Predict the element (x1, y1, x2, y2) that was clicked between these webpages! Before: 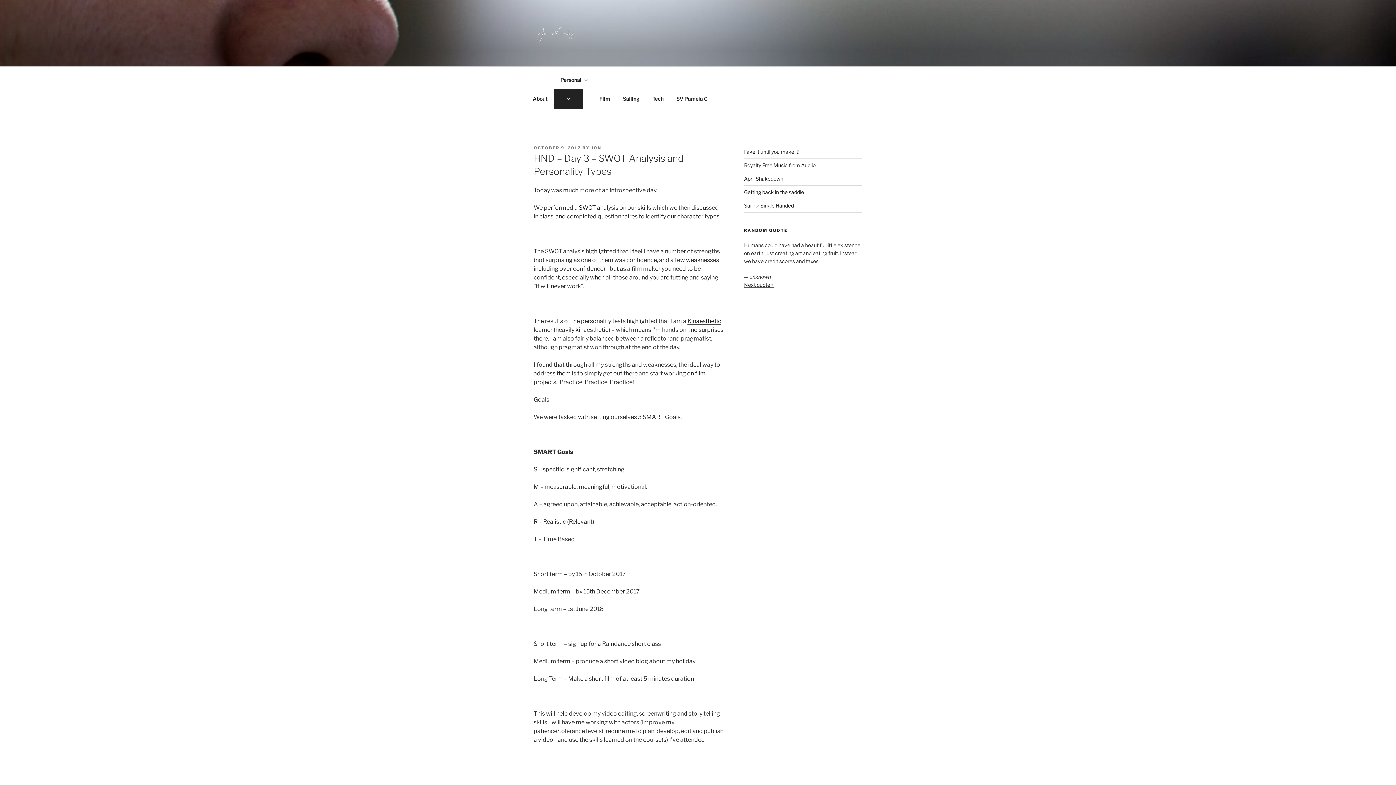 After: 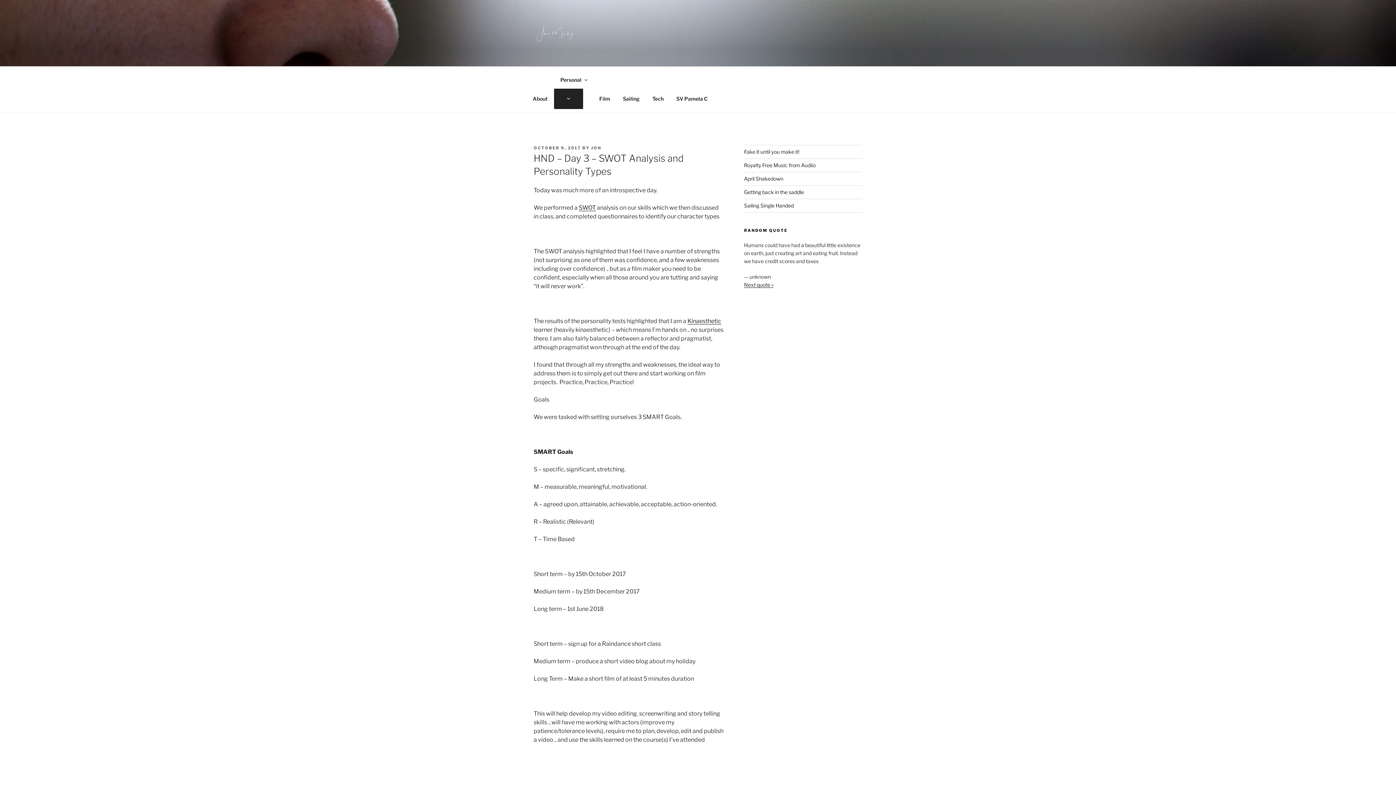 Action: bbox: (533, 145, 581, 150) label: OCTOBER 9, 2017